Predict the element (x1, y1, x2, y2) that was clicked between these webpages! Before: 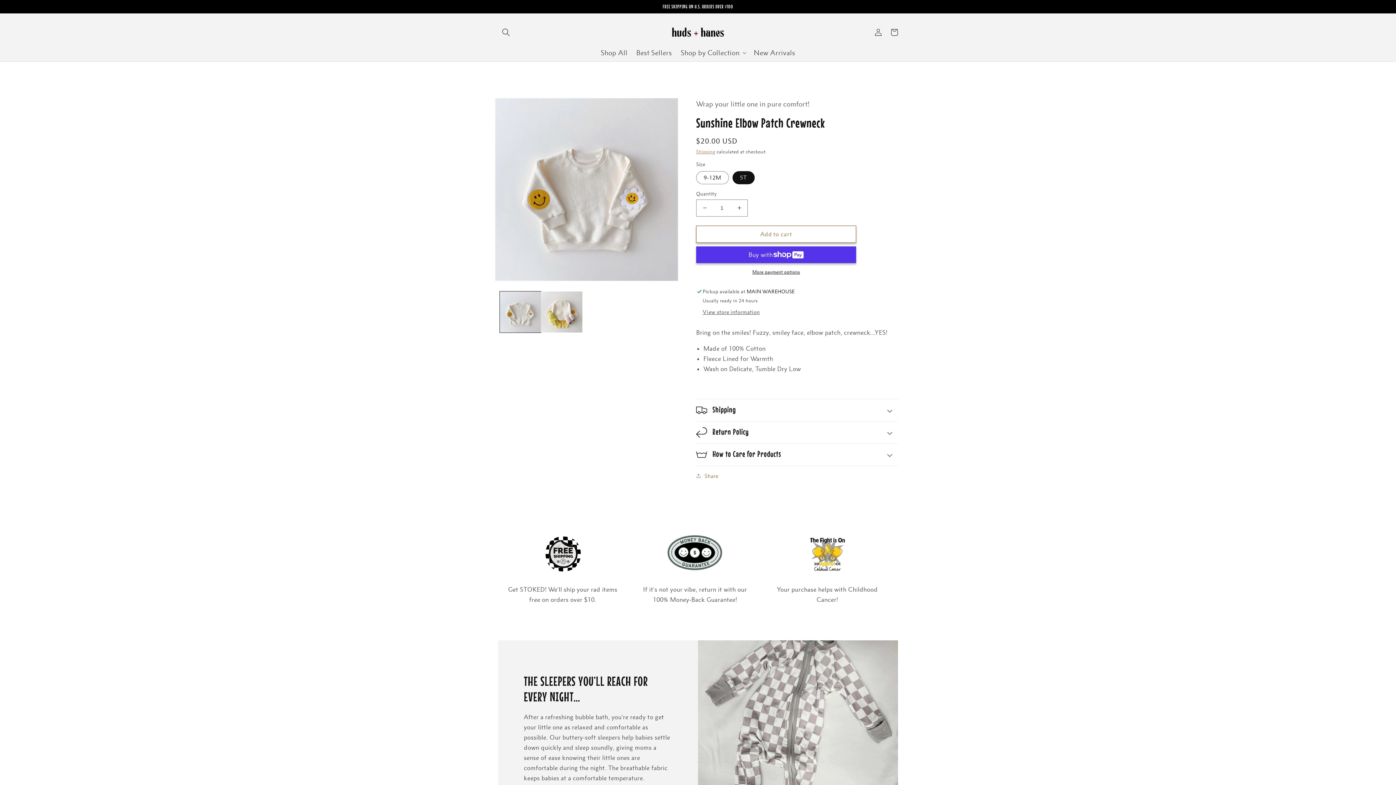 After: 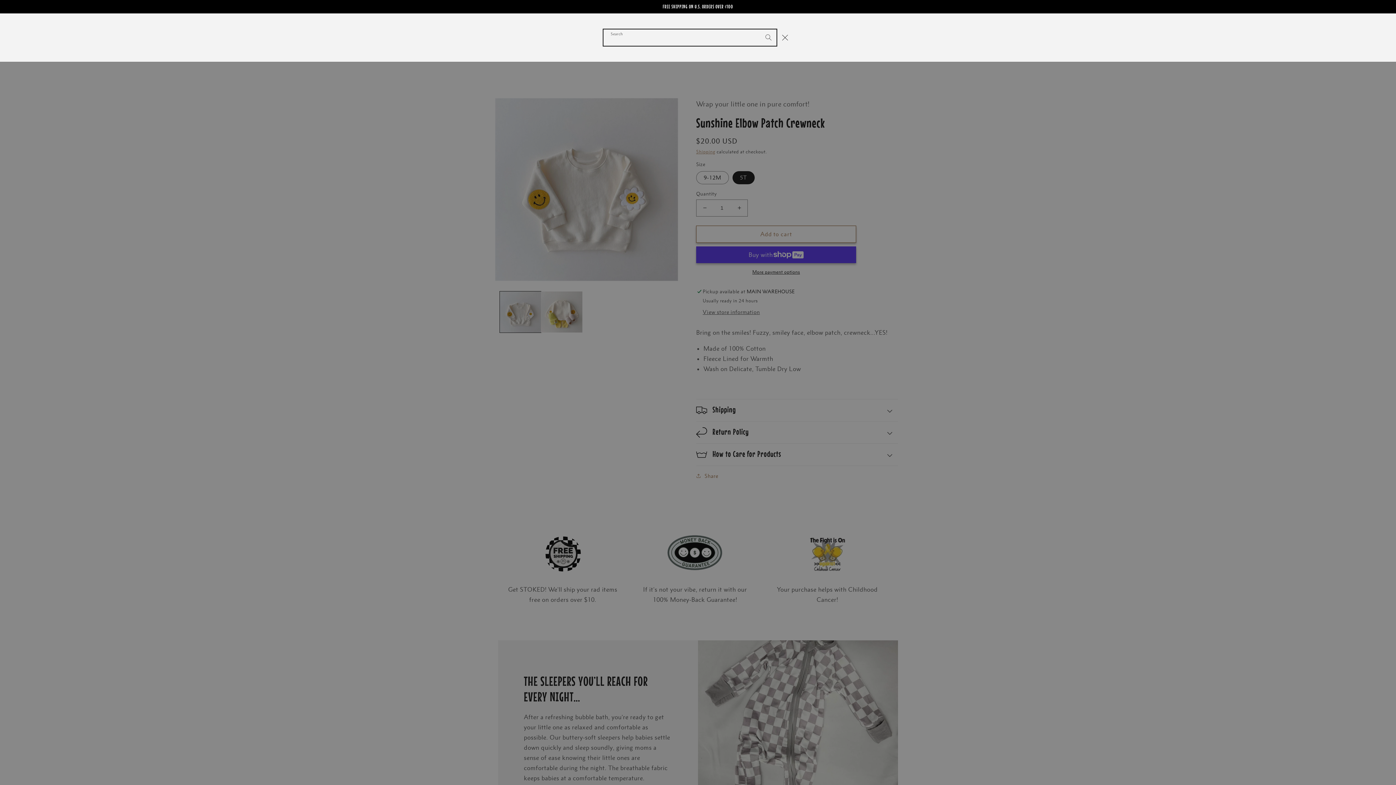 Action: bbox: (498, 24, 514, 40) label: Search